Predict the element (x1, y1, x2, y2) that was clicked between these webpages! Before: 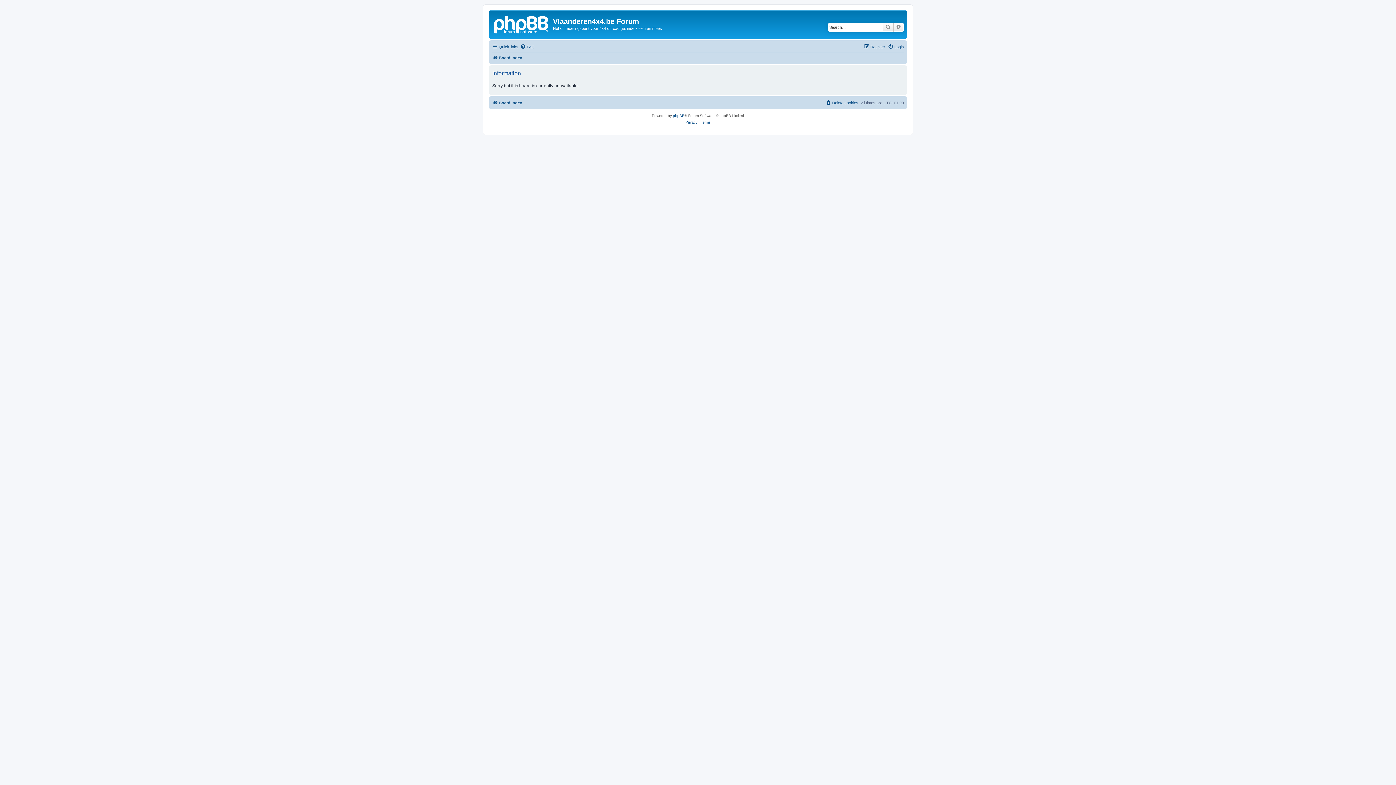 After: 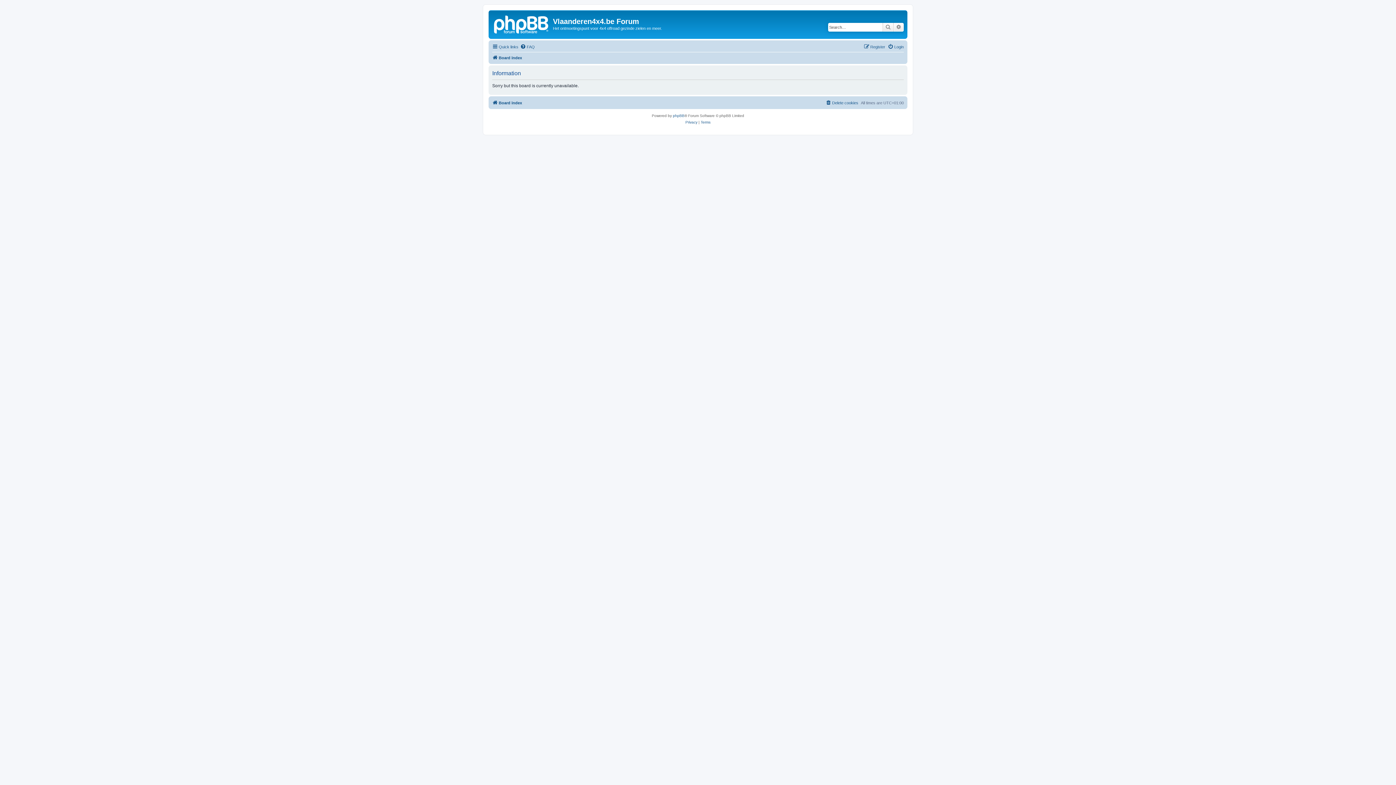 Action: bbox: (864, 42, 885, 51) label: Register